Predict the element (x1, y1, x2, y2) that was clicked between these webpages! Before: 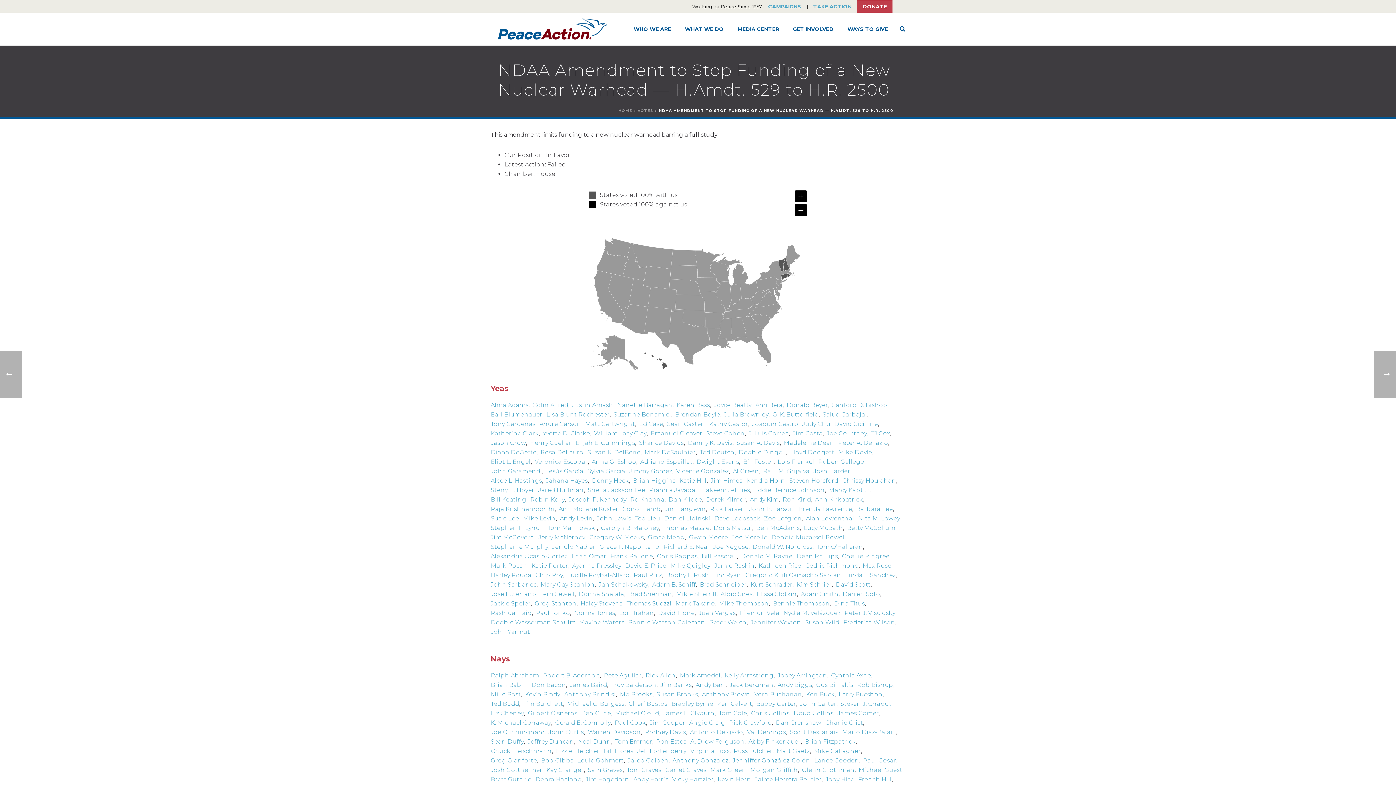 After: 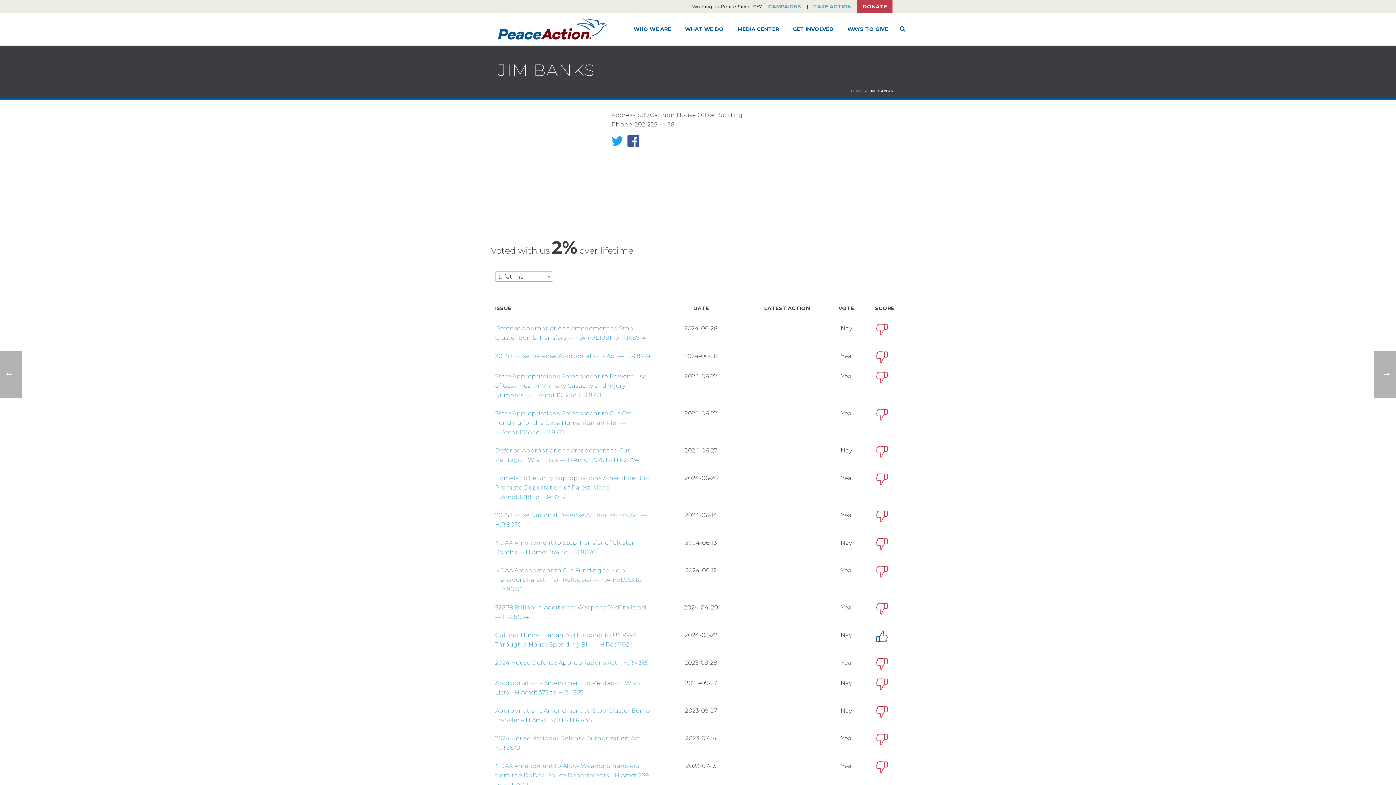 Action: bbox: (660, 681, 692, 688) label: Jim Banks